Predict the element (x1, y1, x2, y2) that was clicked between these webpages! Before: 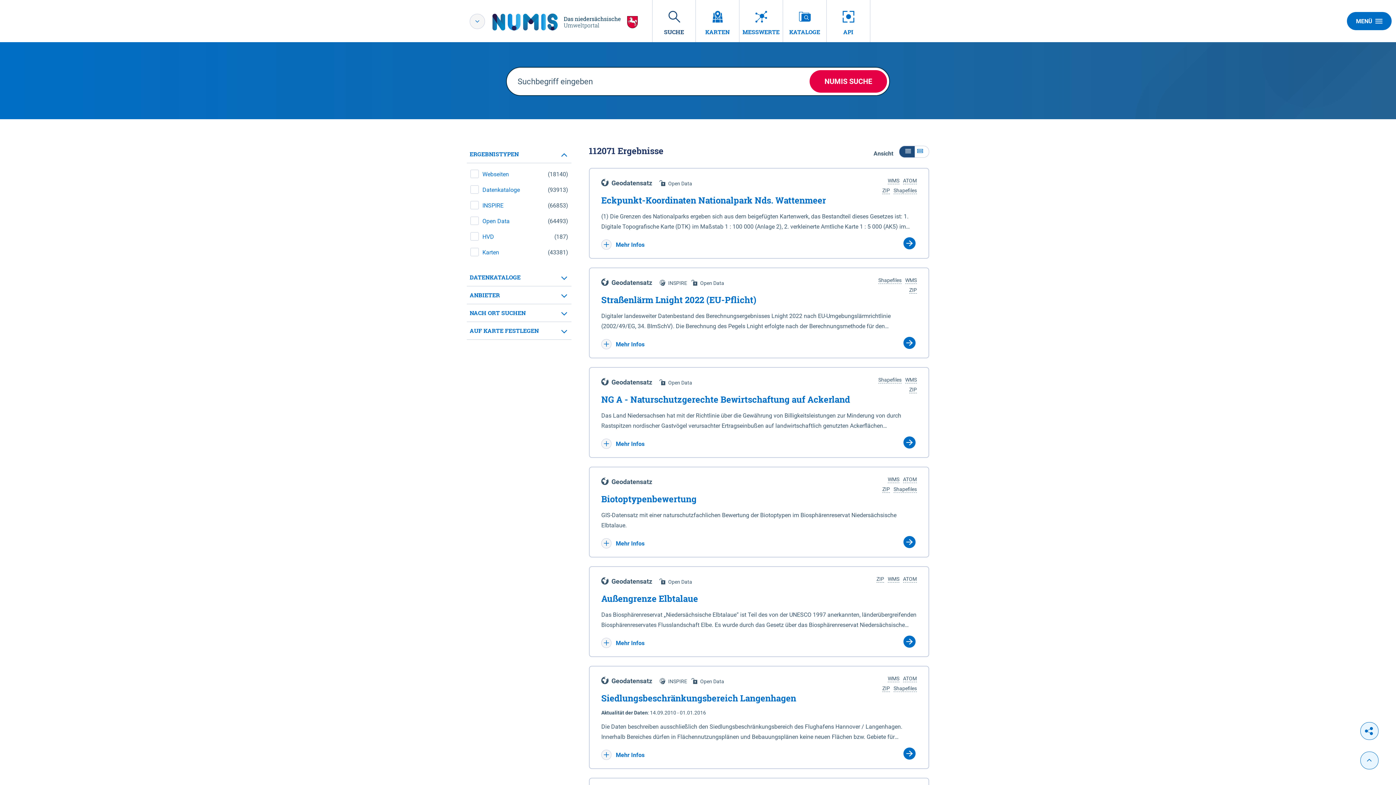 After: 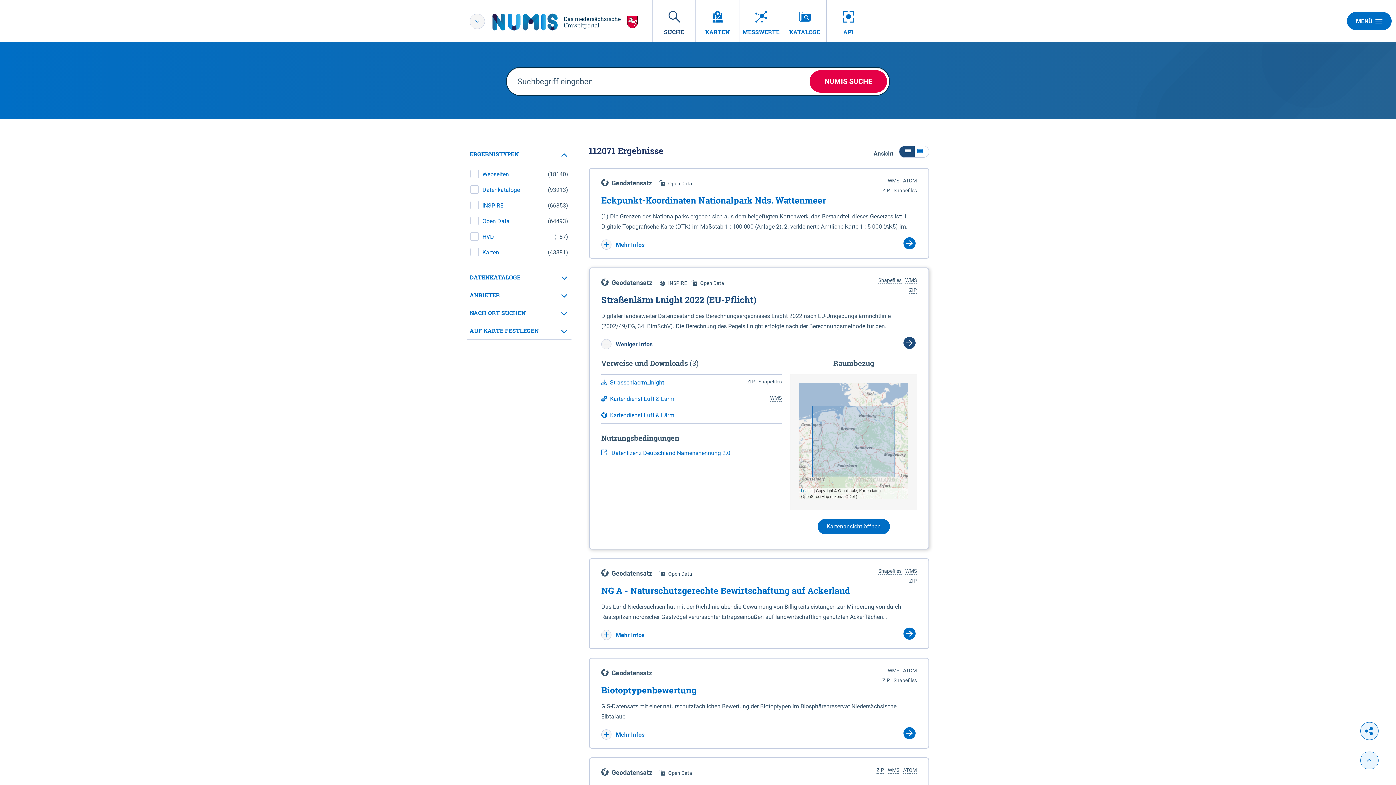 Action: bbox: (601, 341, 644, 348) label:  Mehr Infos